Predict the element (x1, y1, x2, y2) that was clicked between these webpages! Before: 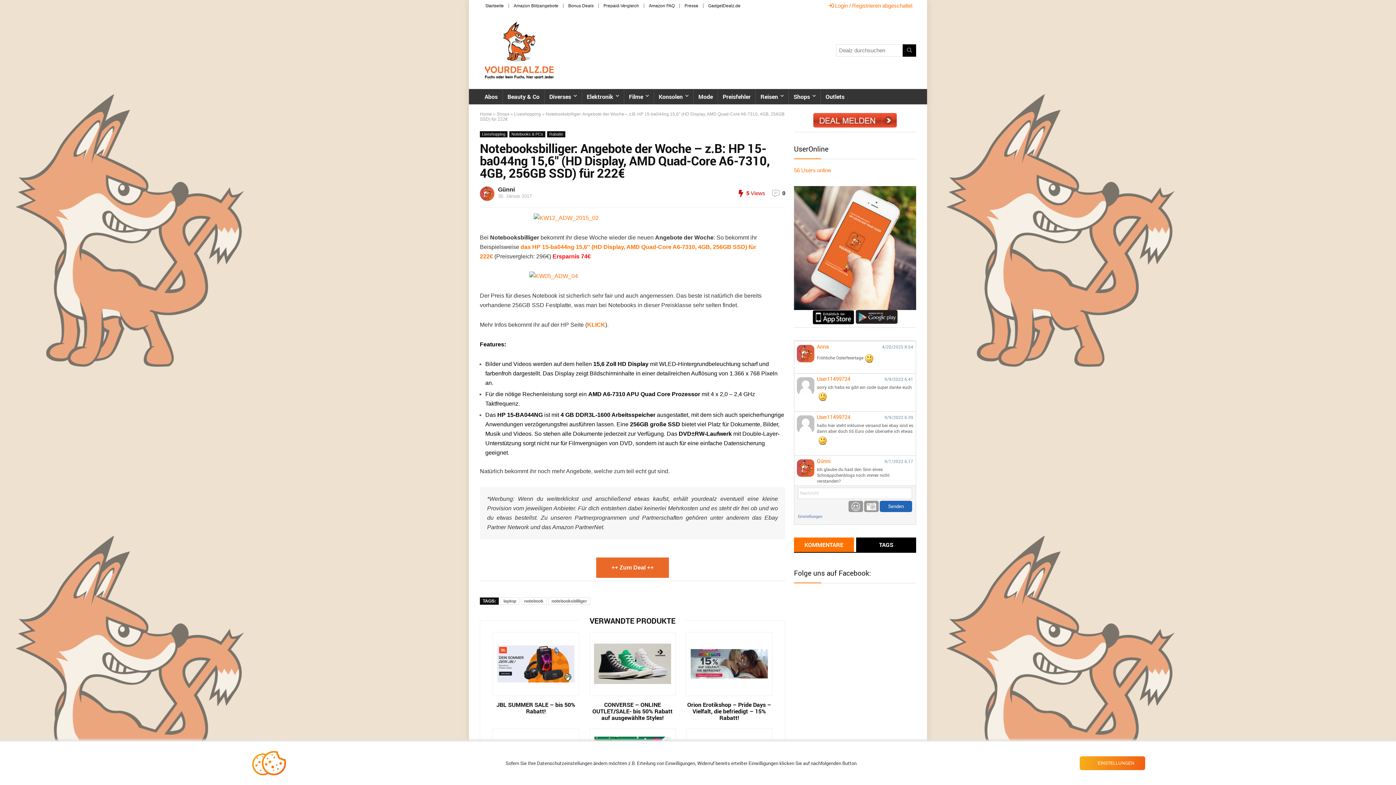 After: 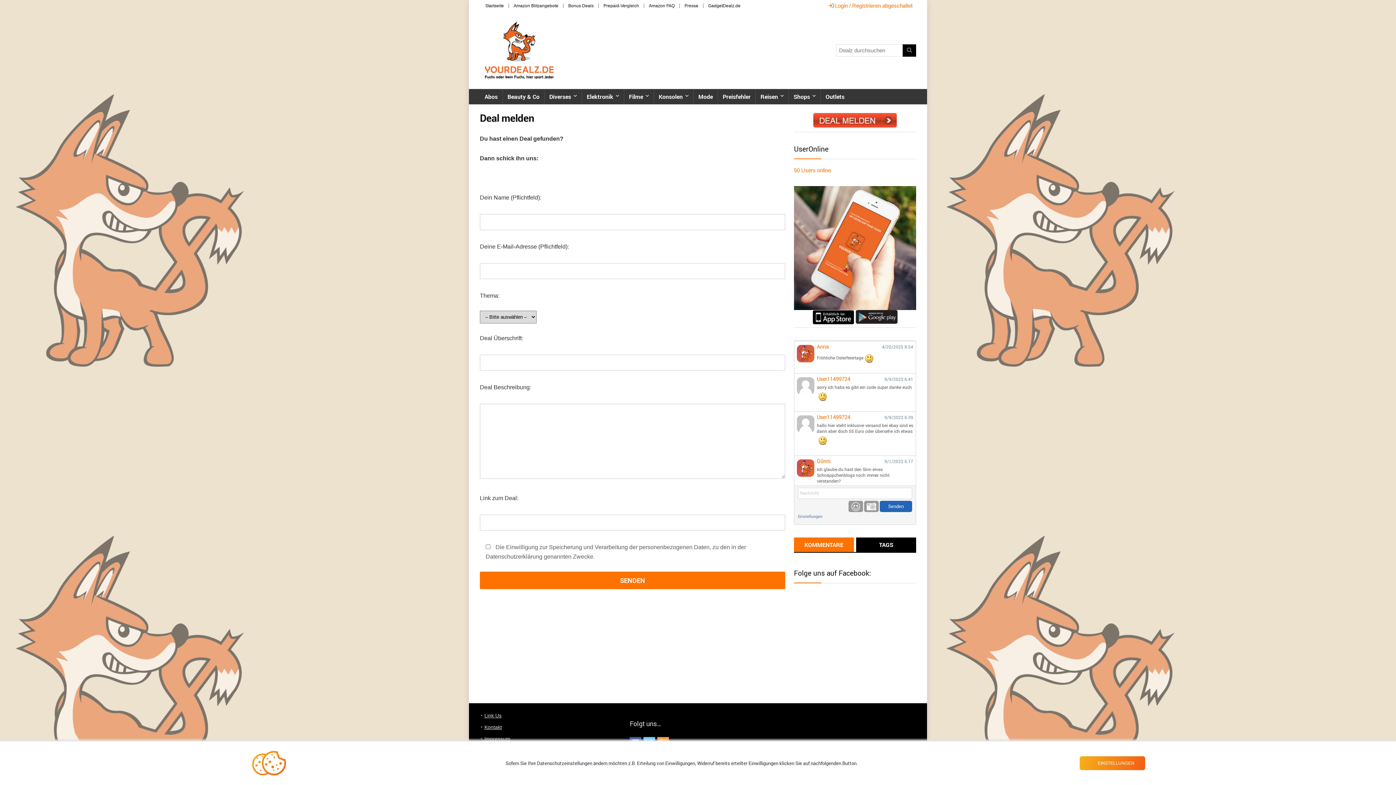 Action: bbox: (811, 111, 898, 117)